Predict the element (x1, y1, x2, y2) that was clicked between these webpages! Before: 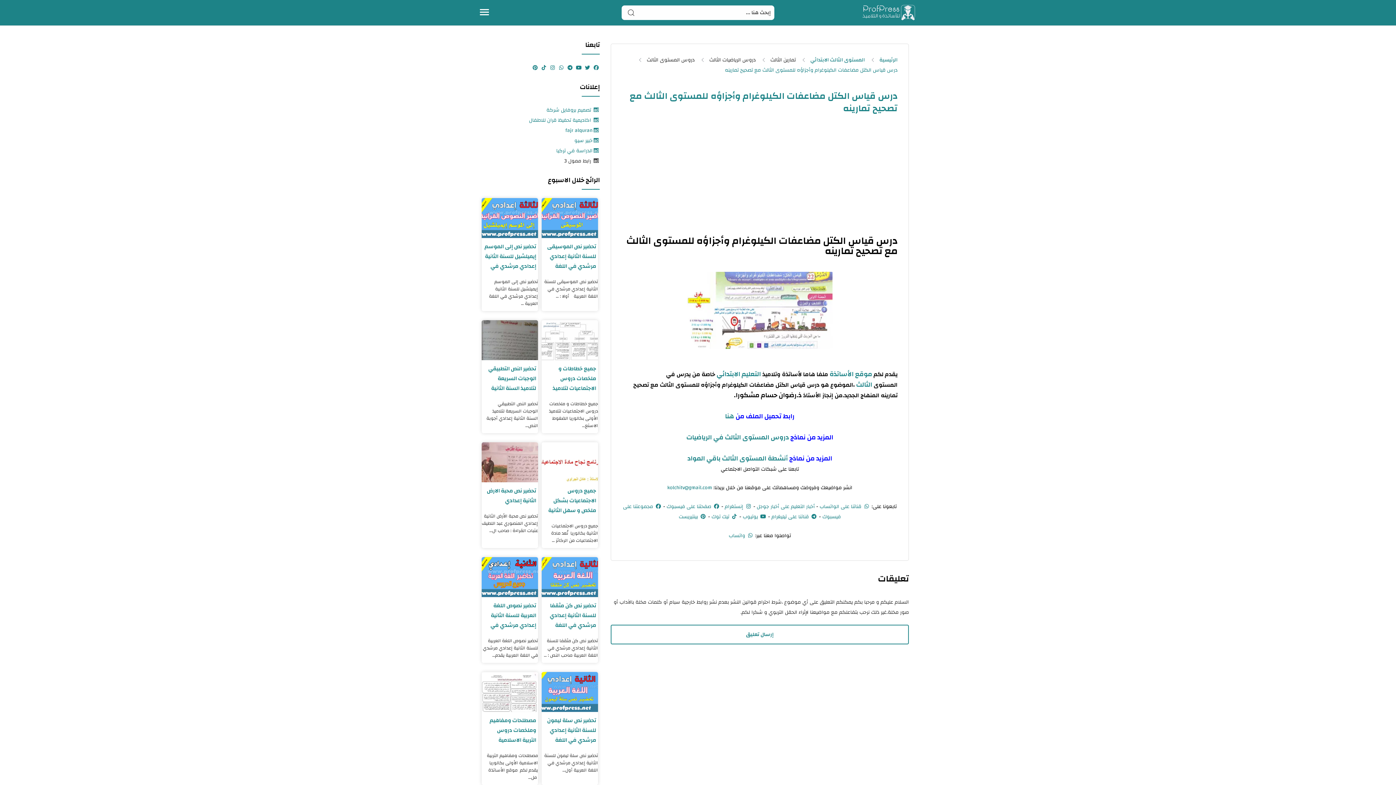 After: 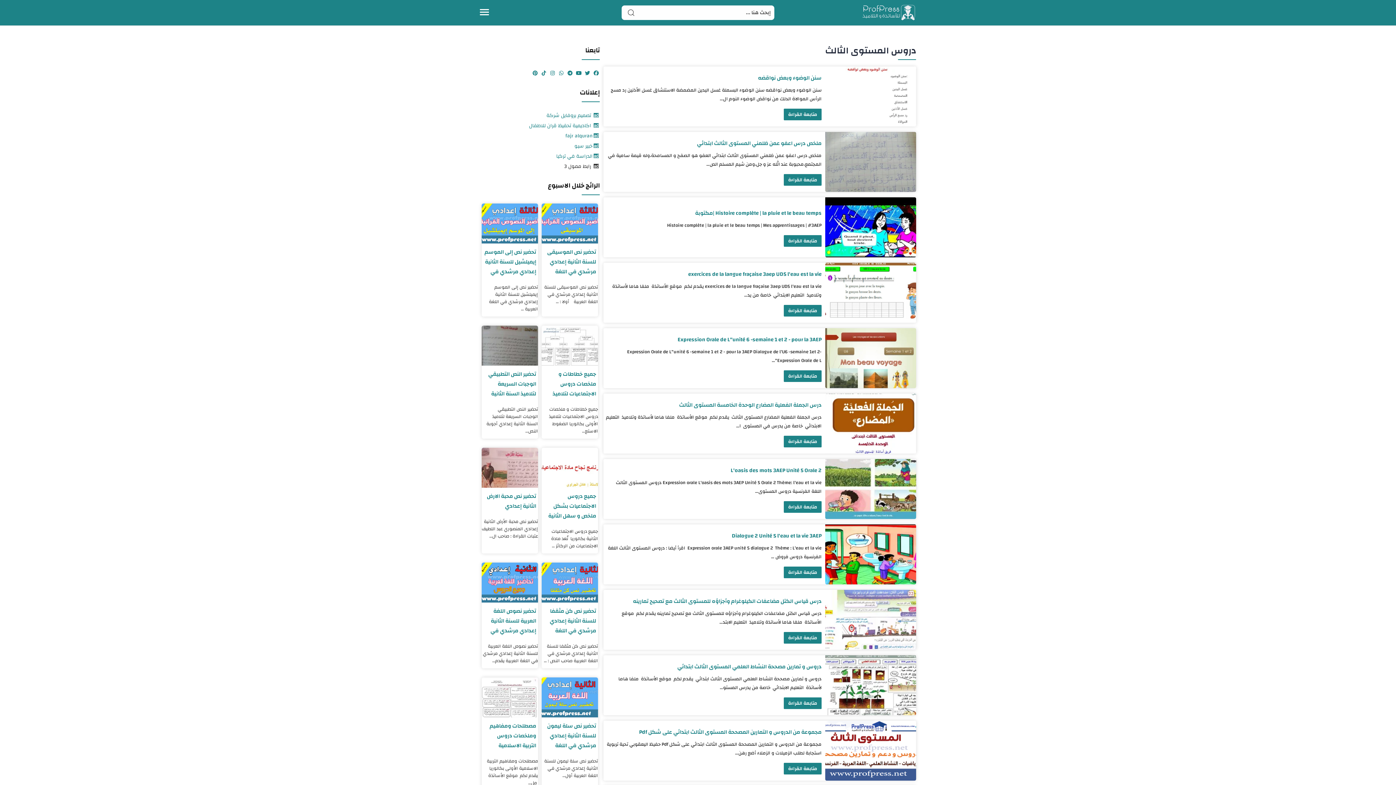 Action: label: دروس المستوى الثالث bbox: (646, 54, 694, 65)